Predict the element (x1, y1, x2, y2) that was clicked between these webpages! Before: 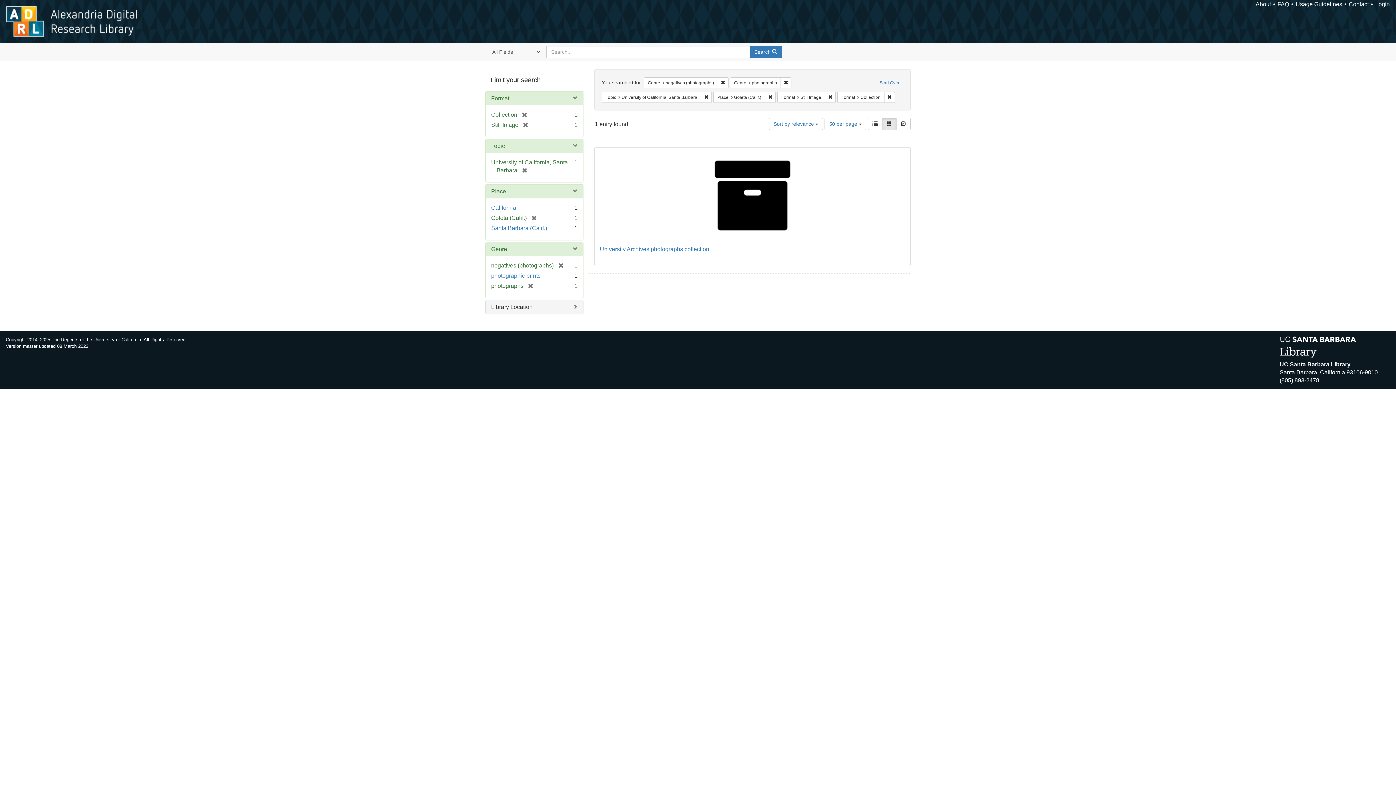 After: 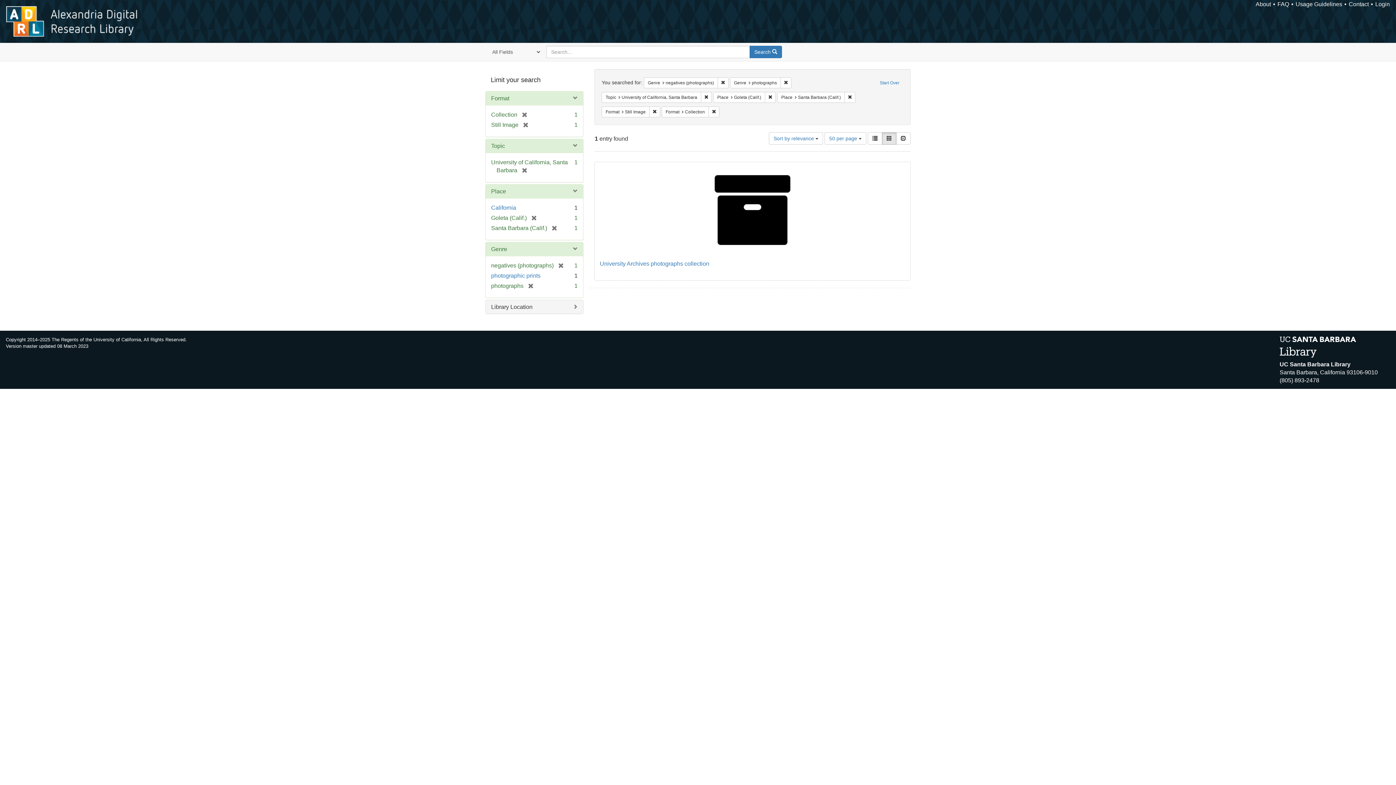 Action: label: Santa Barbara (Calif.) bbox: (491, 225, 547, 231)